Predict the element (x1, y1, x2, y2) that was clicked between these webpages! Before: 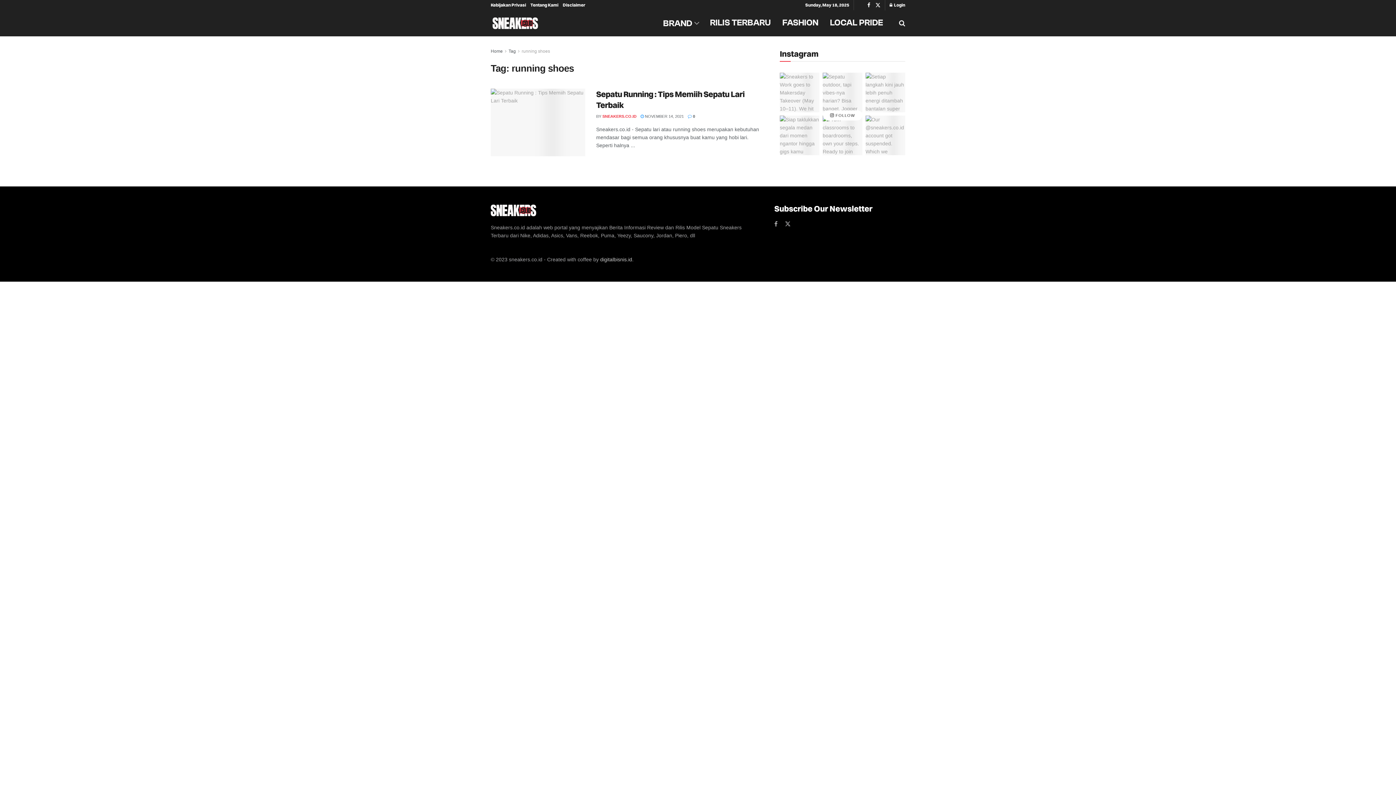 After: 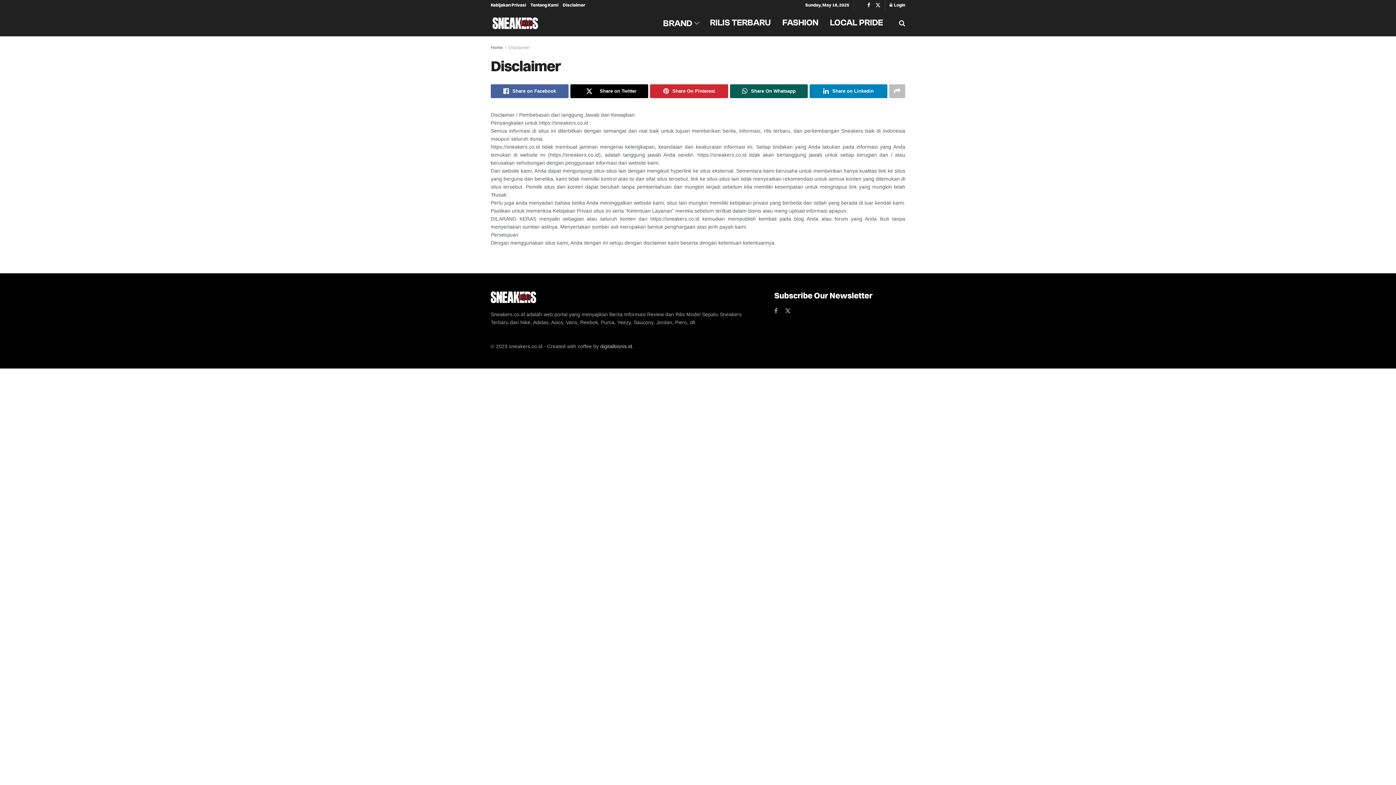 Action: label: Disclaimer bbox: (562, 0, 585, 10)